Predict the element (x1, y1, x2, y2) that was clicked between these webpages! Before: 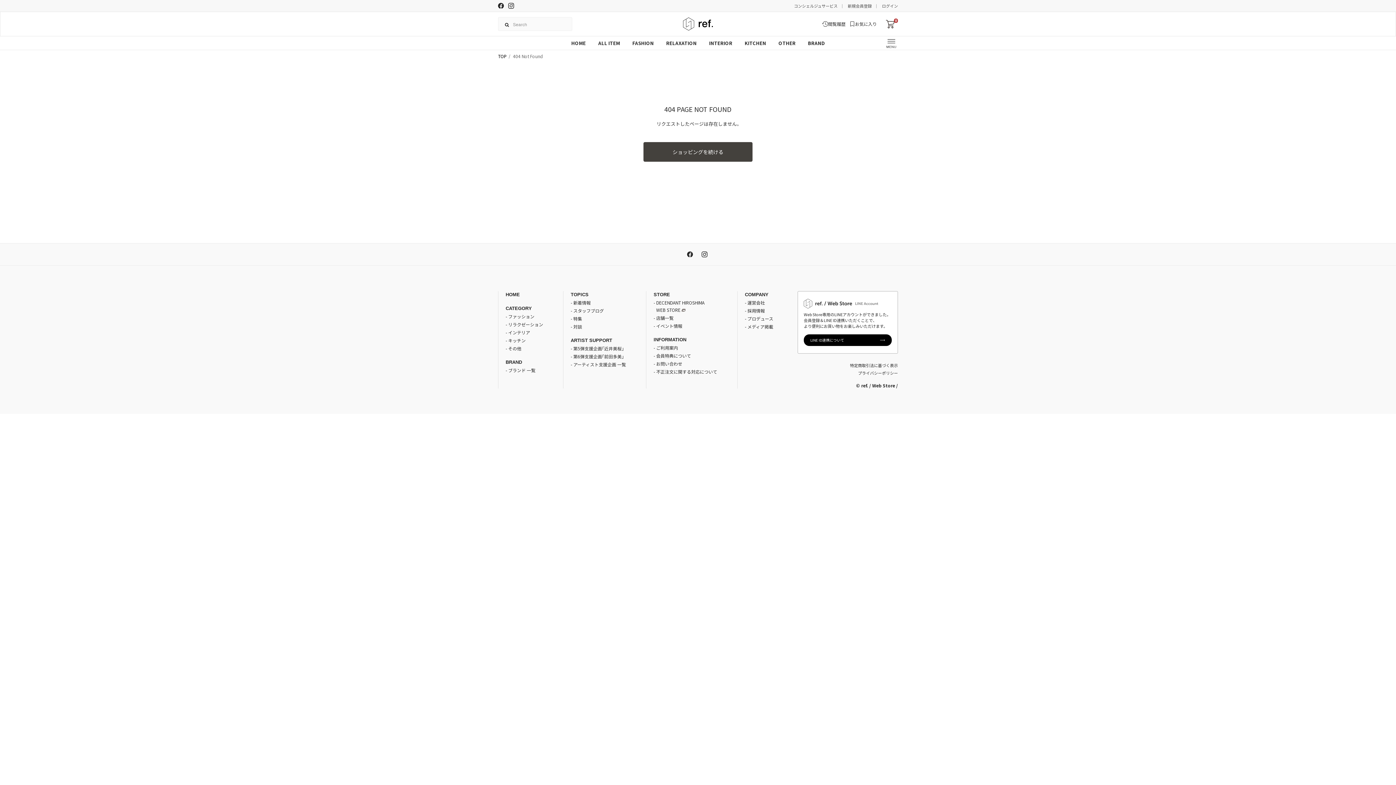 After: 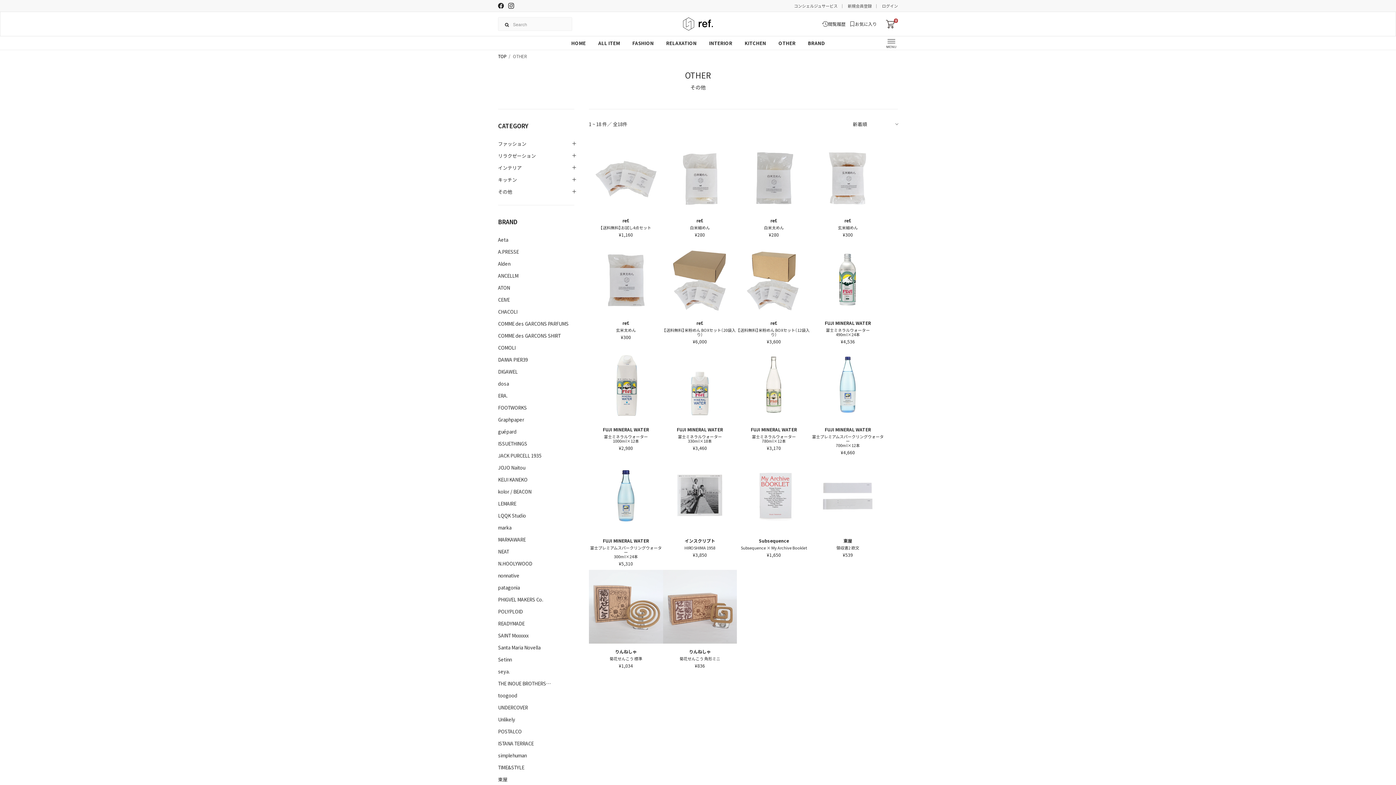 Action: label: その他 bbox: (505, 345, 543, 352)